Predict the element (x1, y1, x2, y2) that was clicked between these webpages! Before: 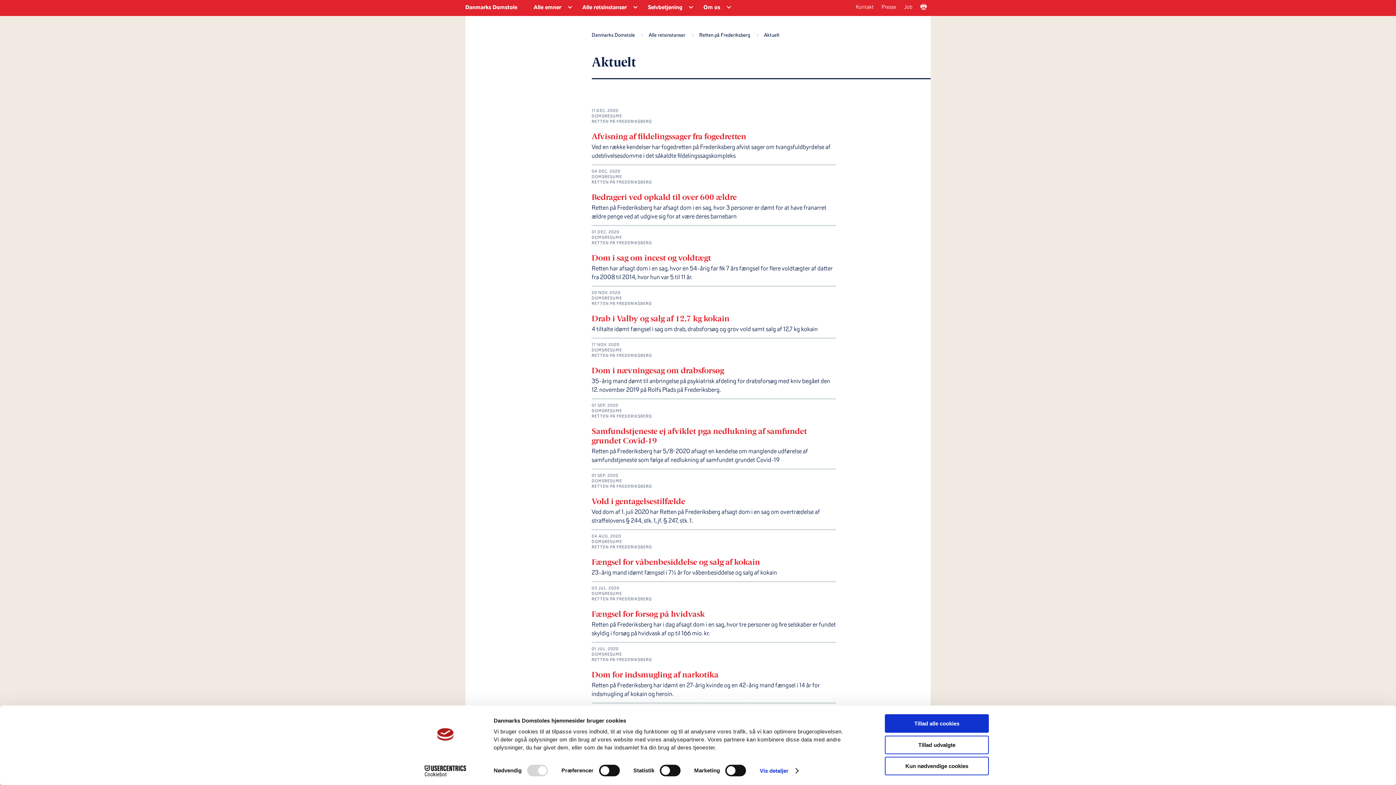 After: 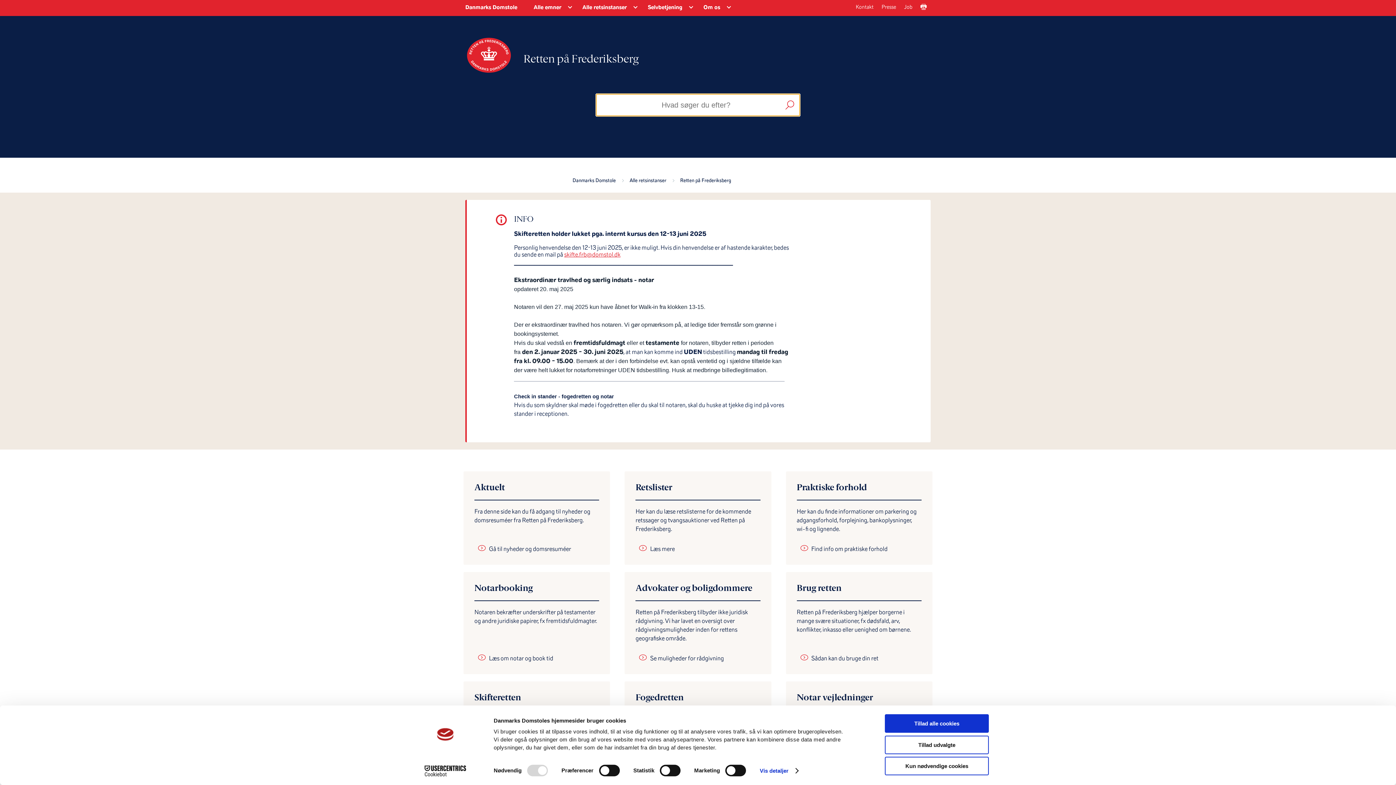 Action: label: Retten på Frederiksberg bbox: (699, 30, 752, 40)